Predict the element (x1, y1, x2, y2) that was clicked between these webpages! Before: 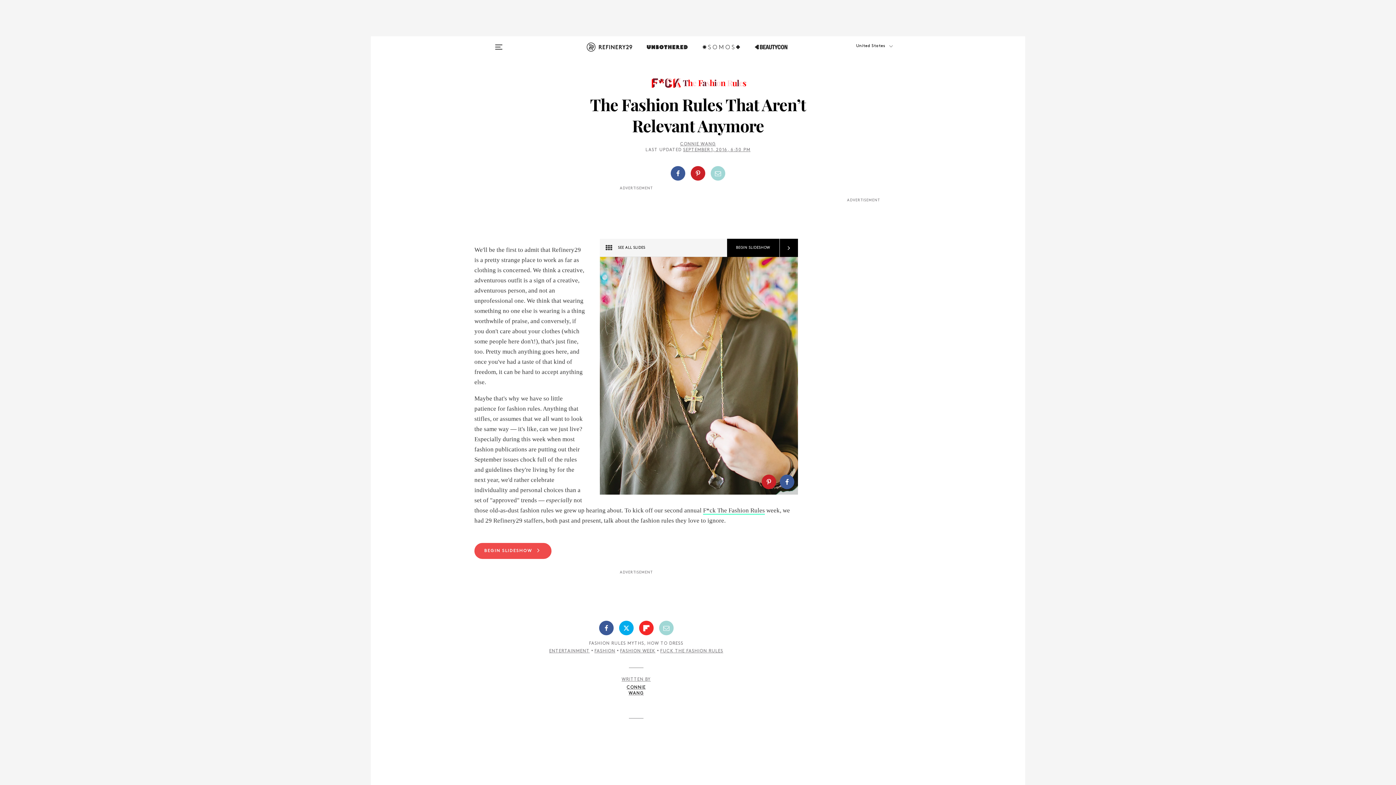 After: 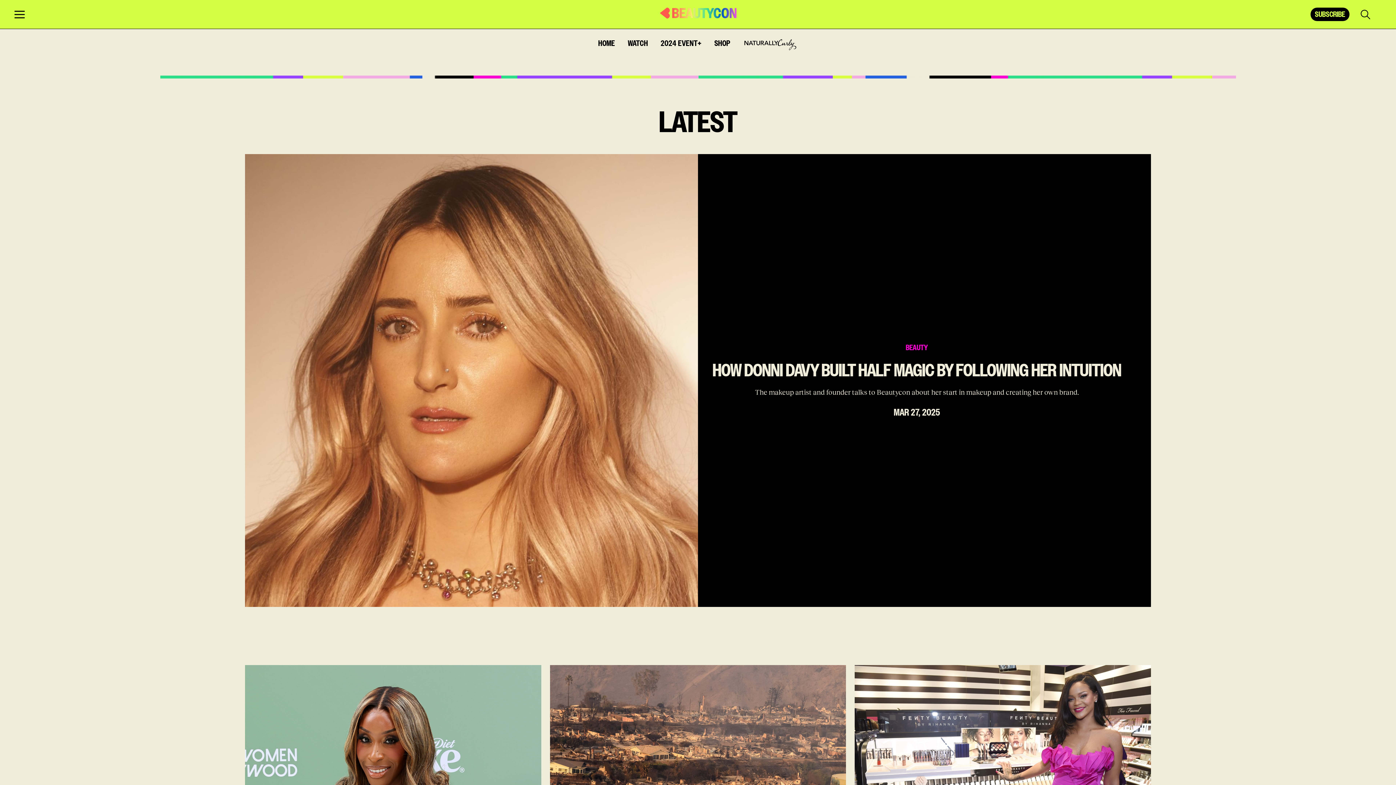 Action: bbox: (754, 42, 787, 60)